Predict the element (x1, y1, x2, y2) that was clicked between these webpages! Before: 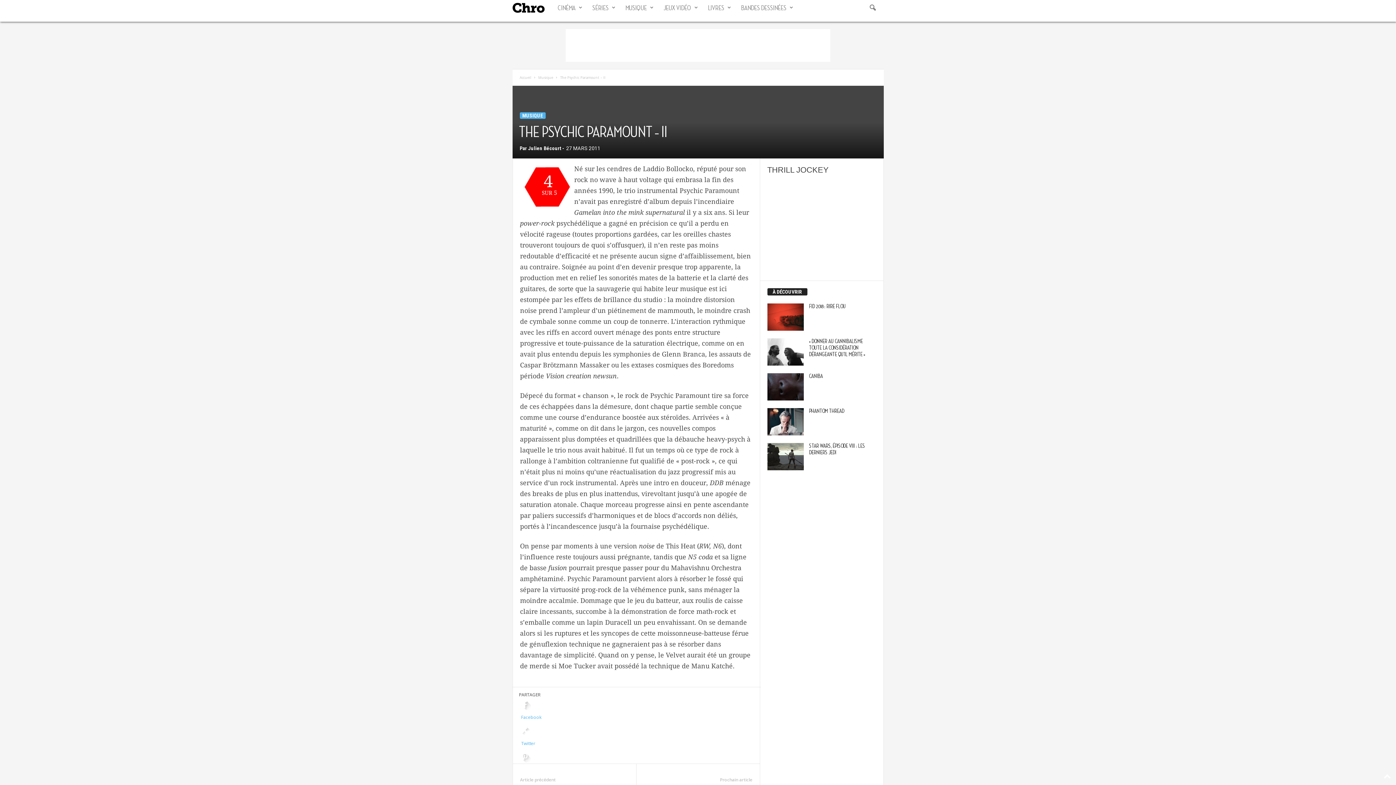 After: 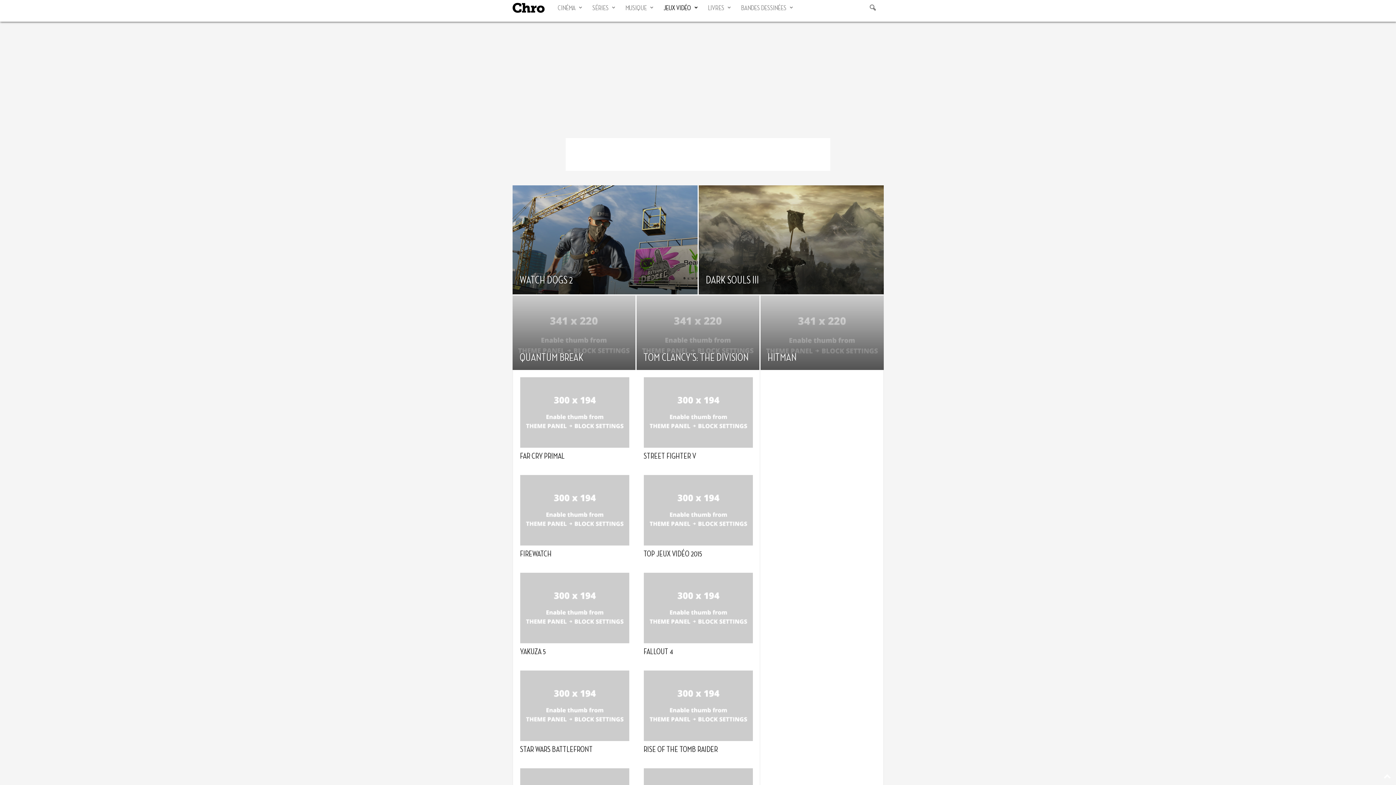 Action: label: JEUX VIDÉO bbox: (658, 0, 702, 16)